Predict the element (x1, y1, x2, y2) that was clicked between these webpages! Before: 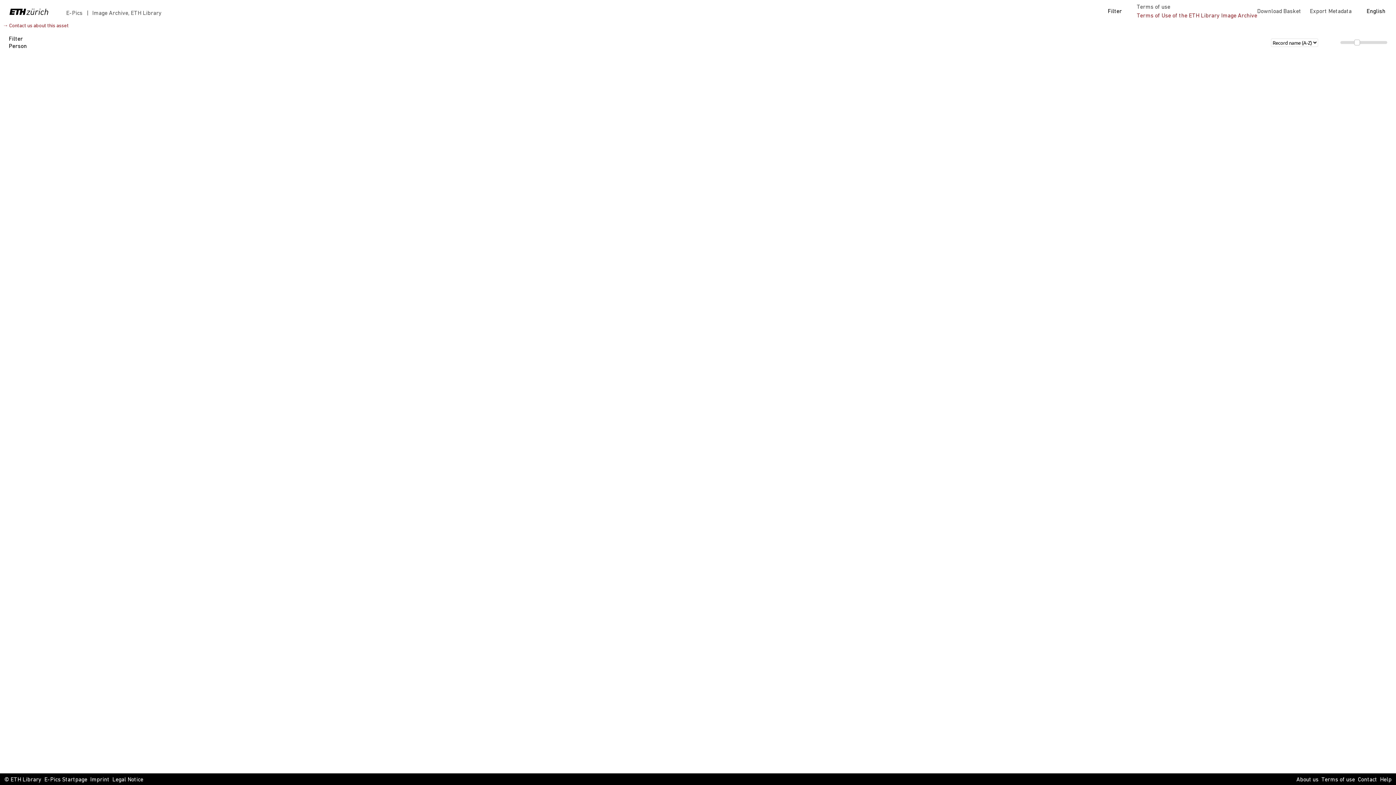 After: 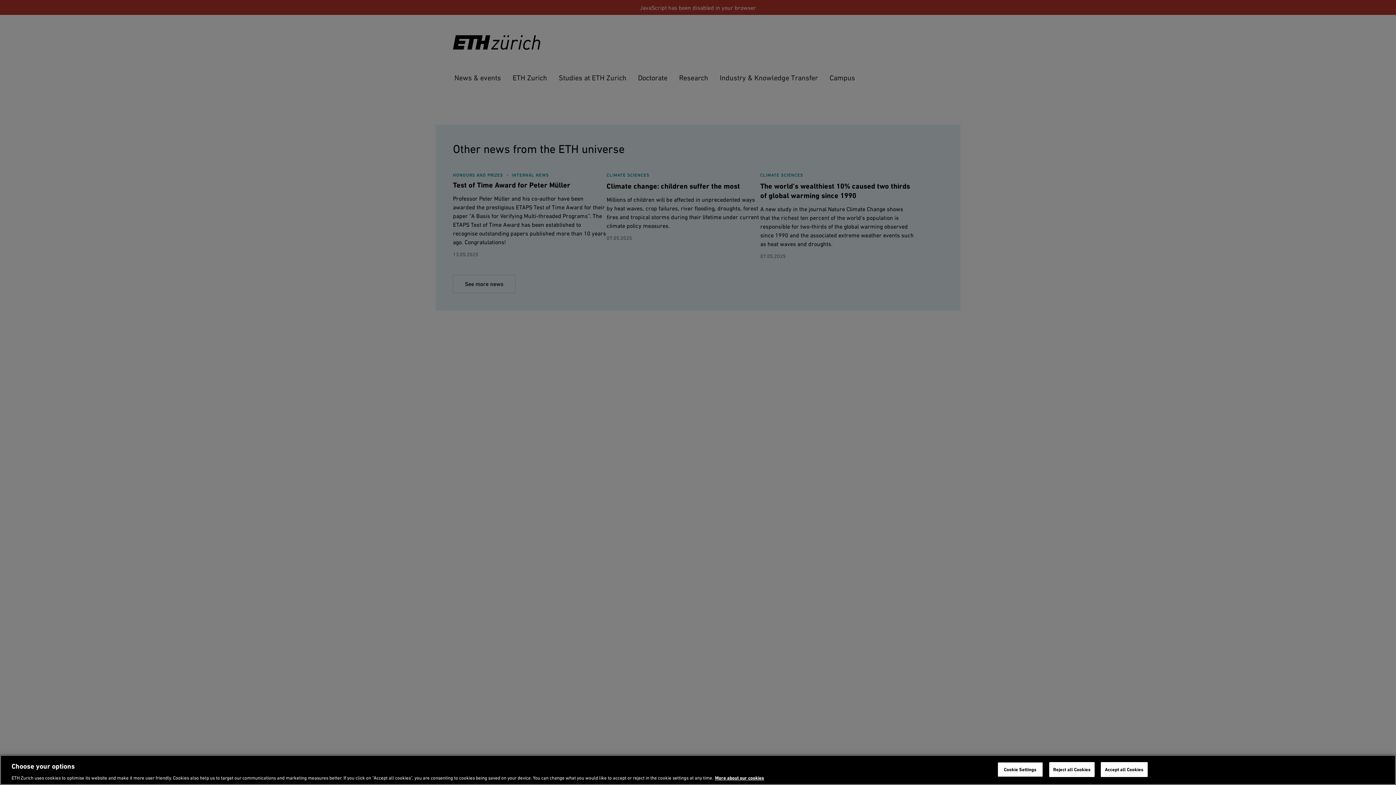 Action: bbox: (0, 0, 66, 23)